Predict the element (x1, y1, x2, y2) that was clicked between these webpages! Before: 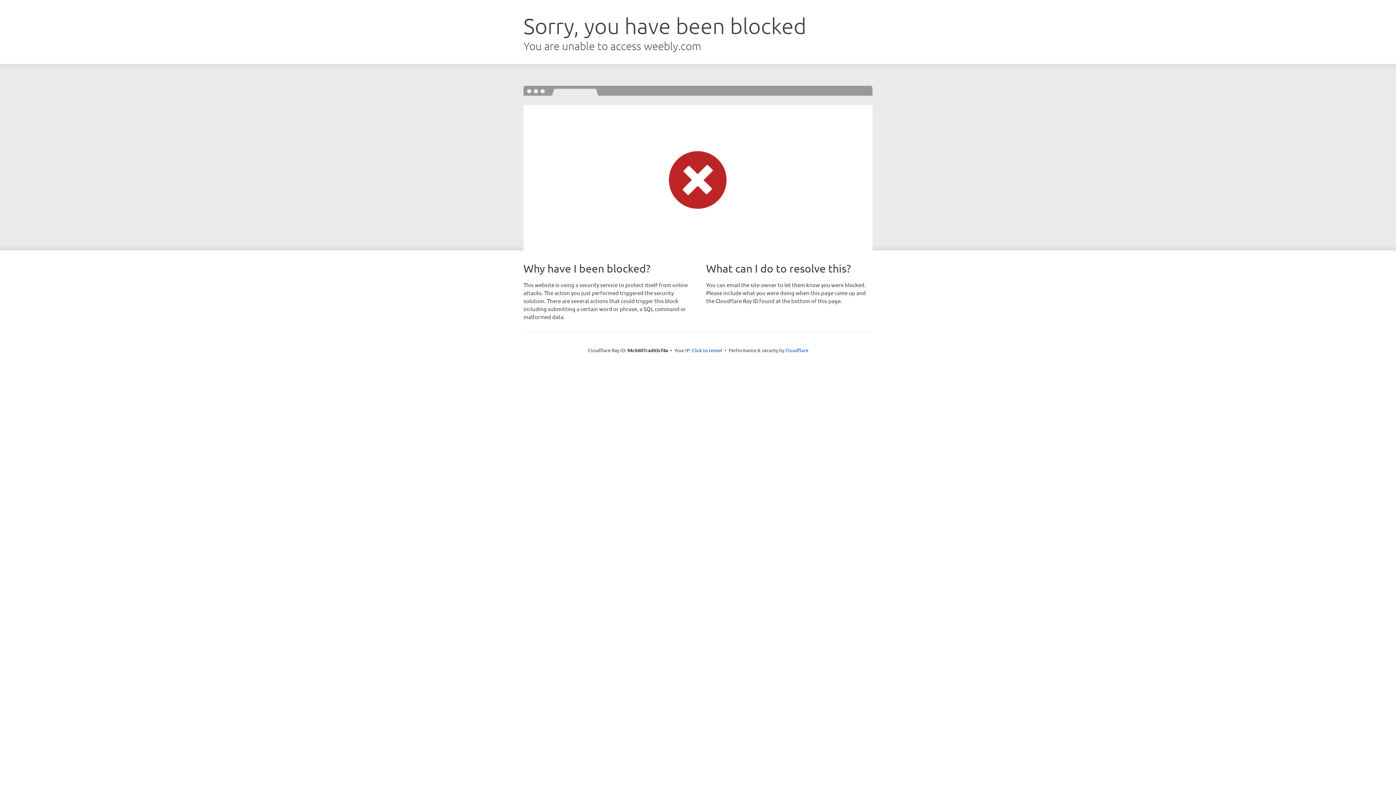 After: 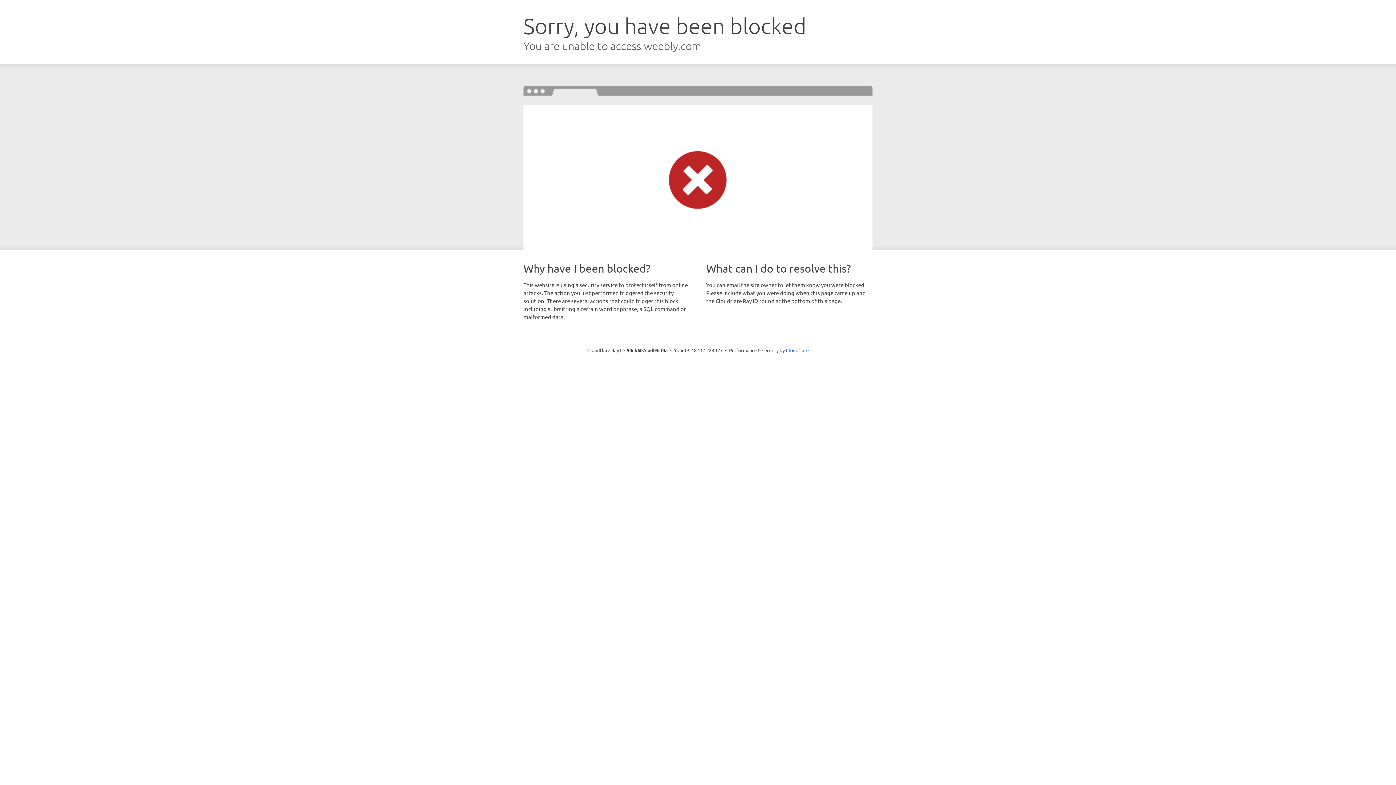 Action: bbox: (692, 346, 722, 353) label: Click to reveal